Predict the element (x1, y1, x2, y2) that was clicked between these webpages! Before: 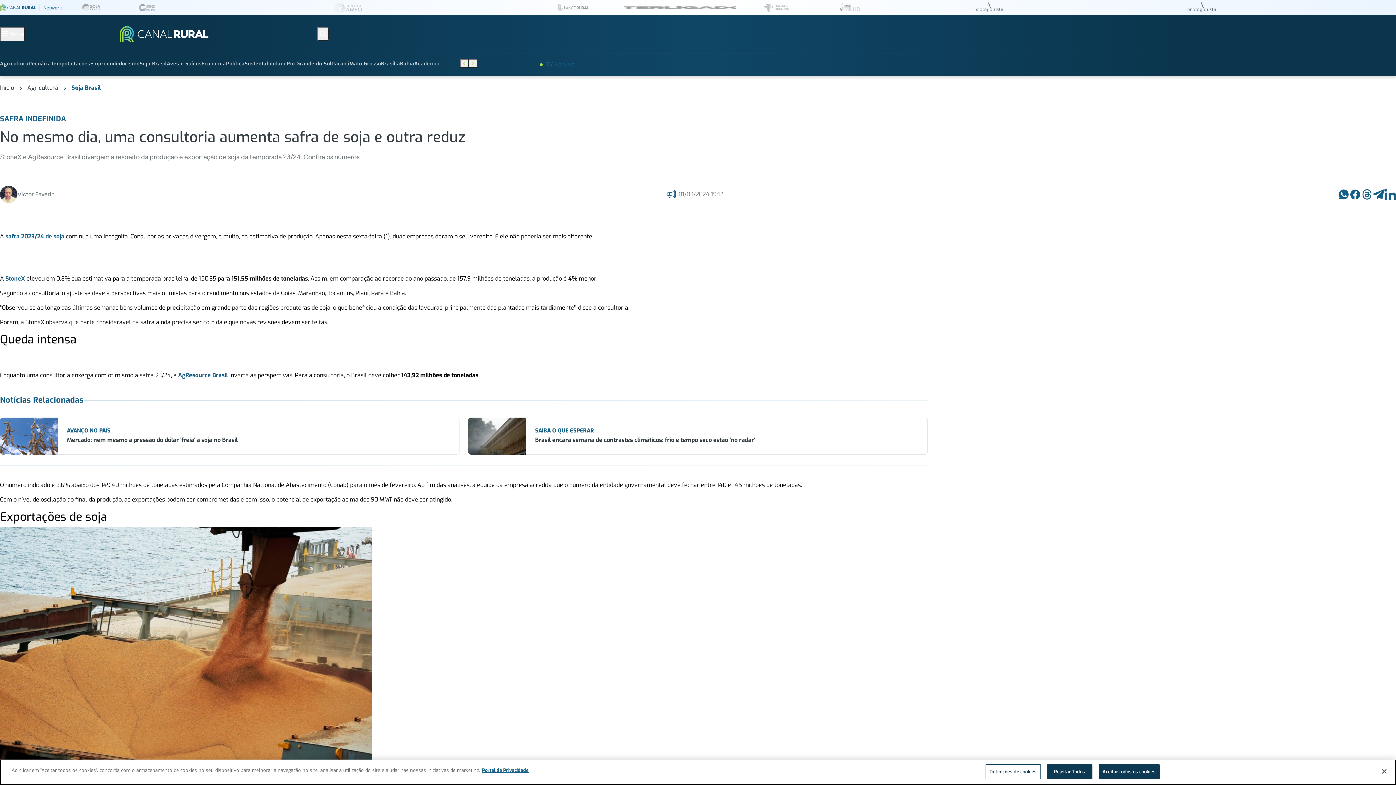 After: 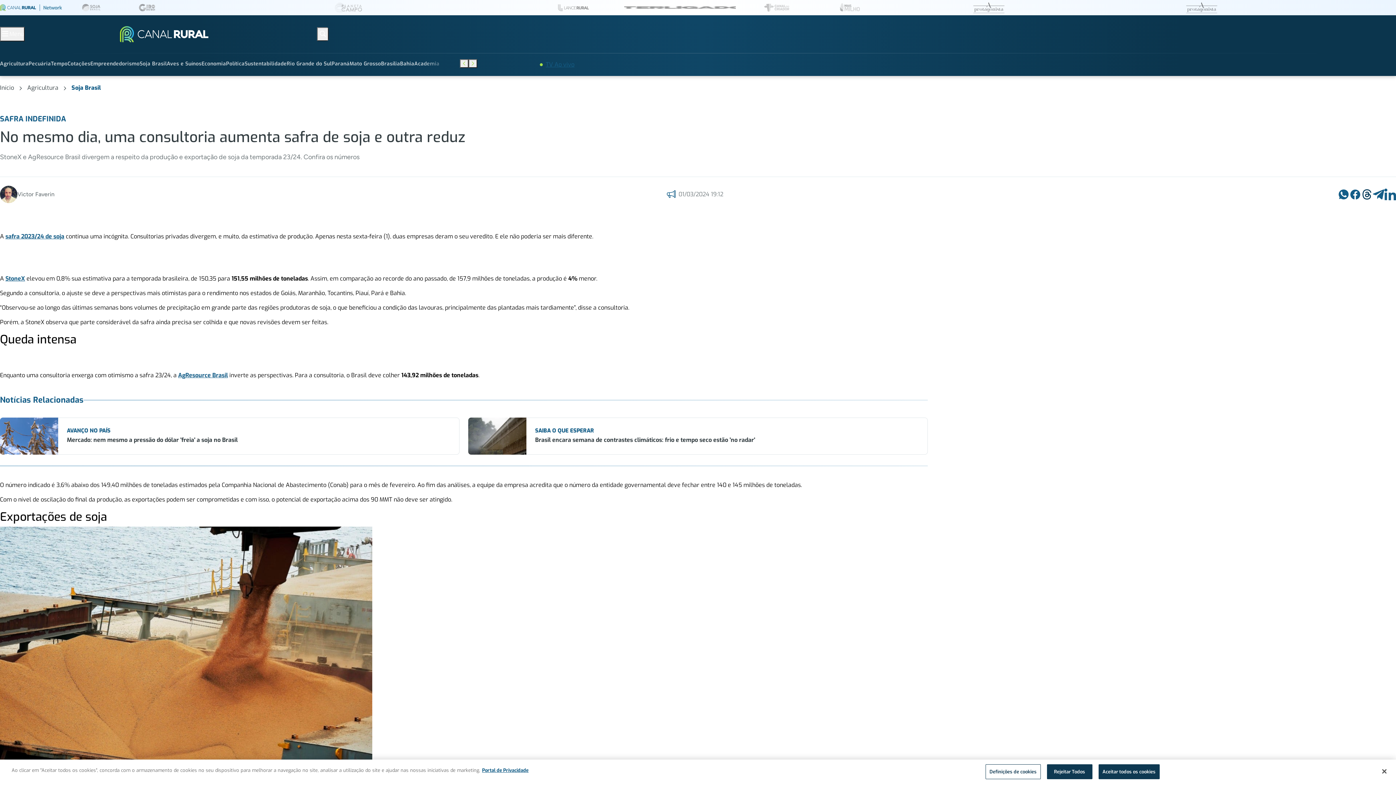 Action: bbox: (1361, 230, 1373, 242)